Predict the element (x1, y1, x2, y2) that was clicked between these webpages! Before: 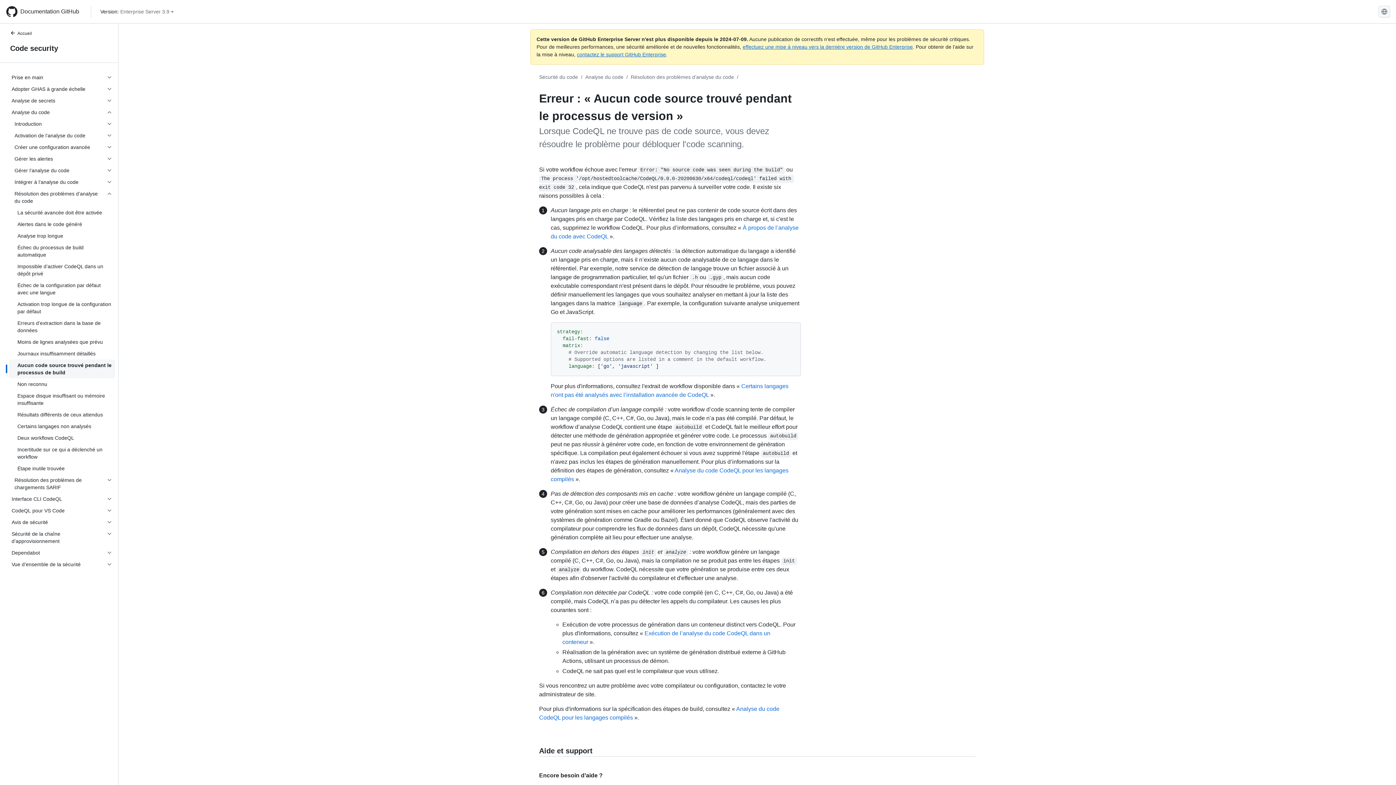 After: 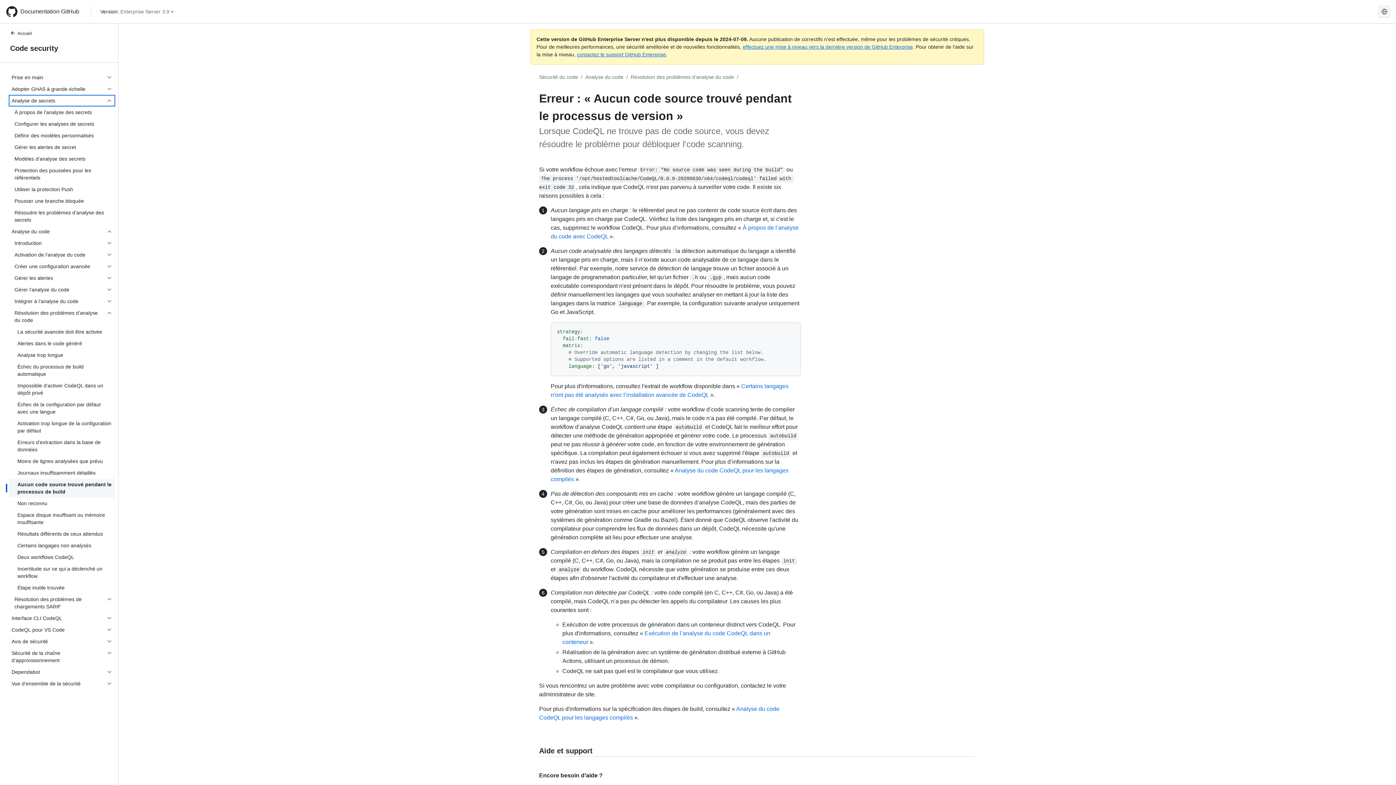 Action: label: Analyse de secrets bbox: (8, 94, 115, 106)